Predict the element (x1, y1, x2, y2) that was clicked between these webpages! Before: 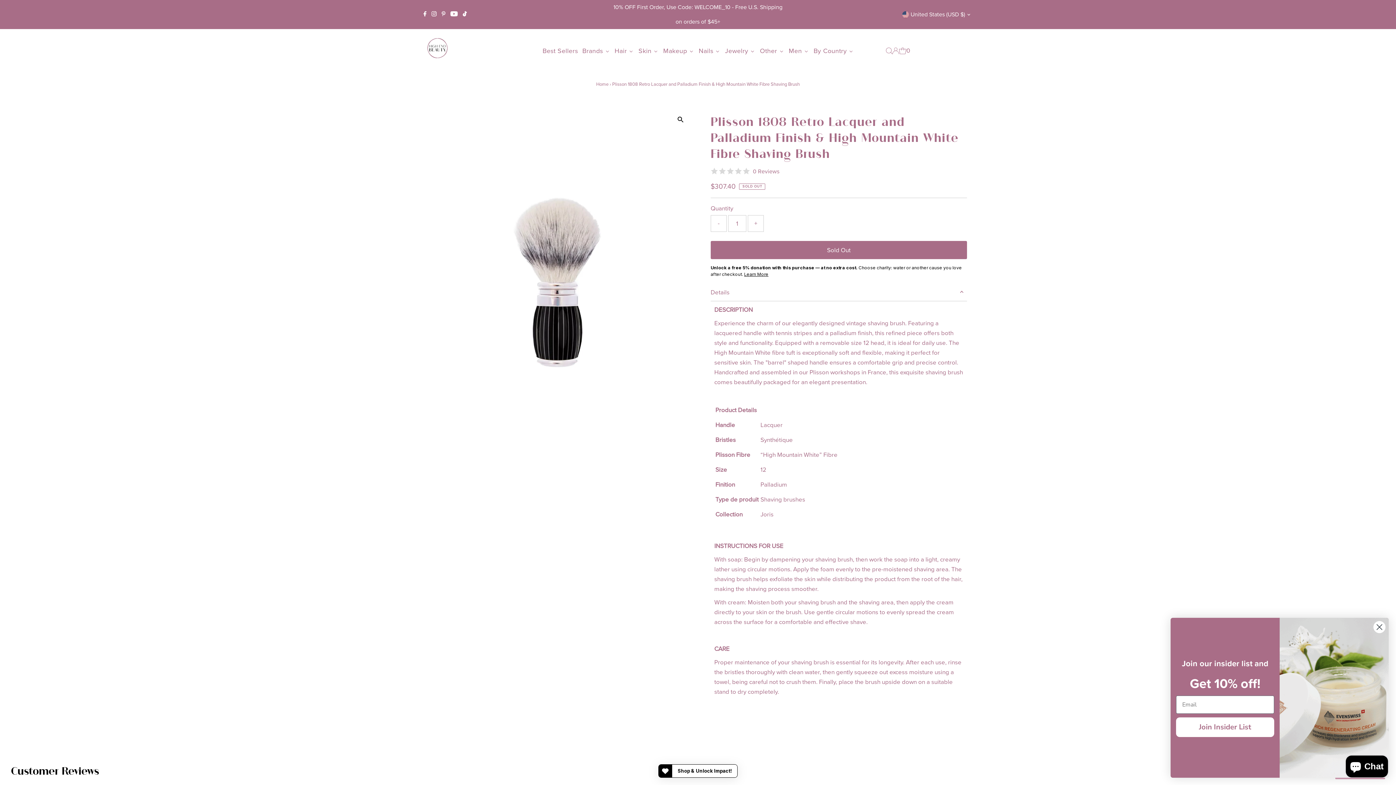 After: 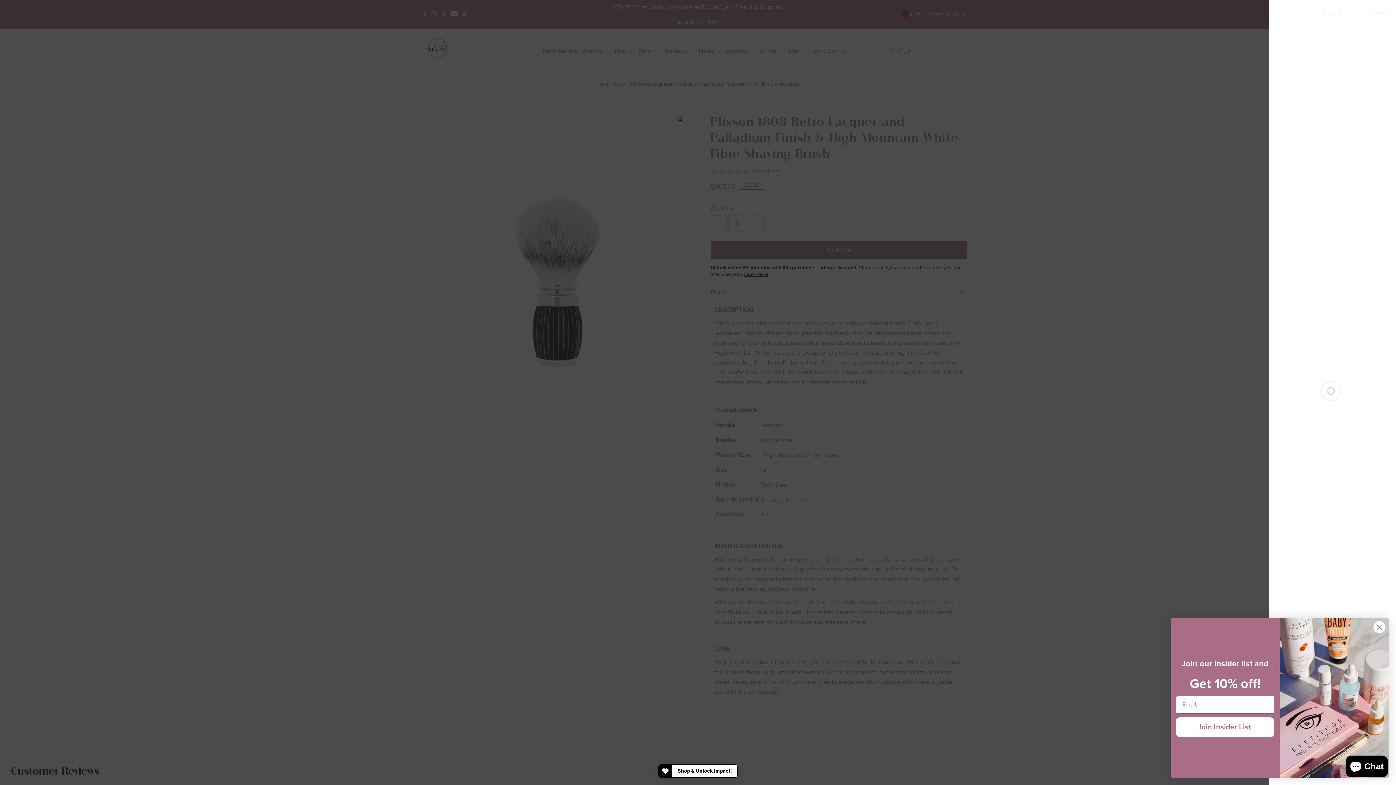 Action: label: Open cart bbox: (899, 42, 910, 59)